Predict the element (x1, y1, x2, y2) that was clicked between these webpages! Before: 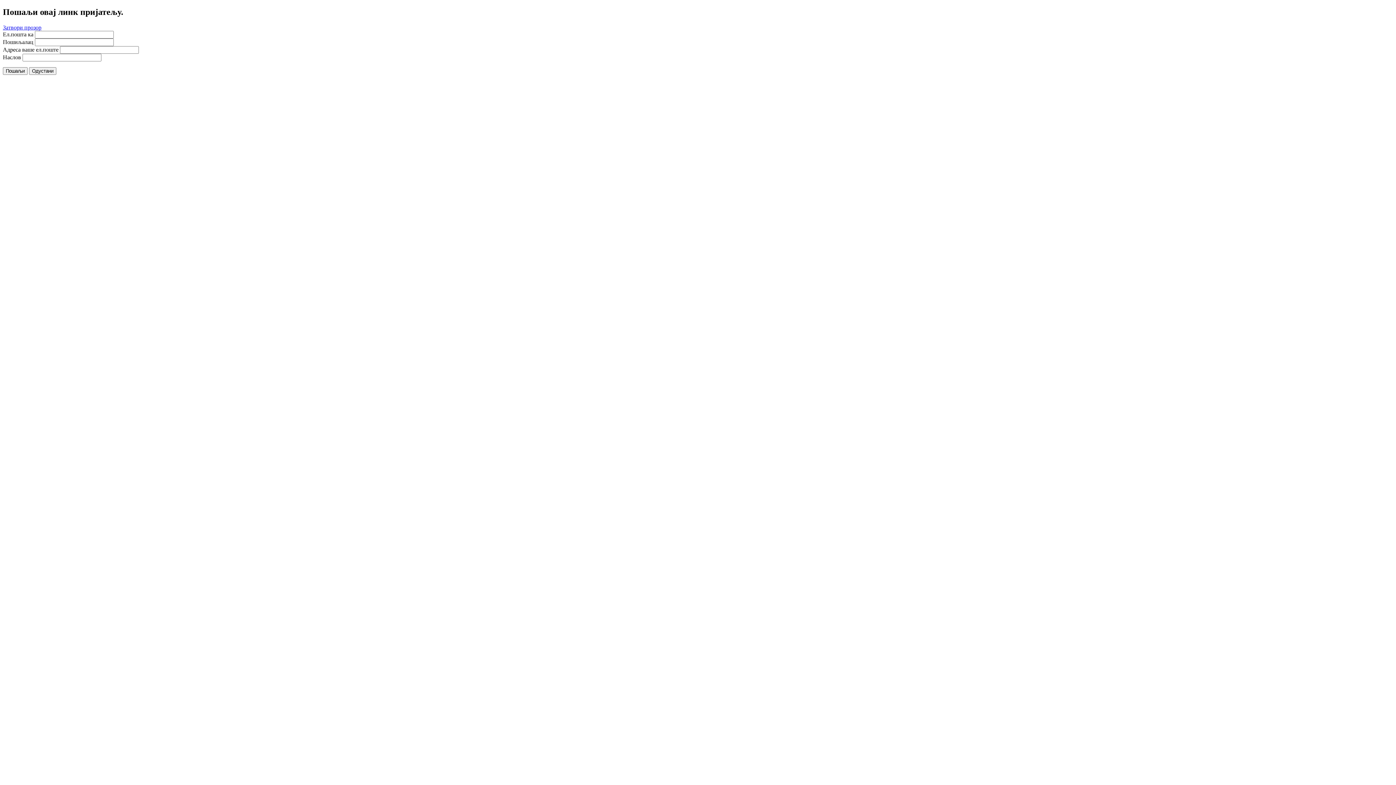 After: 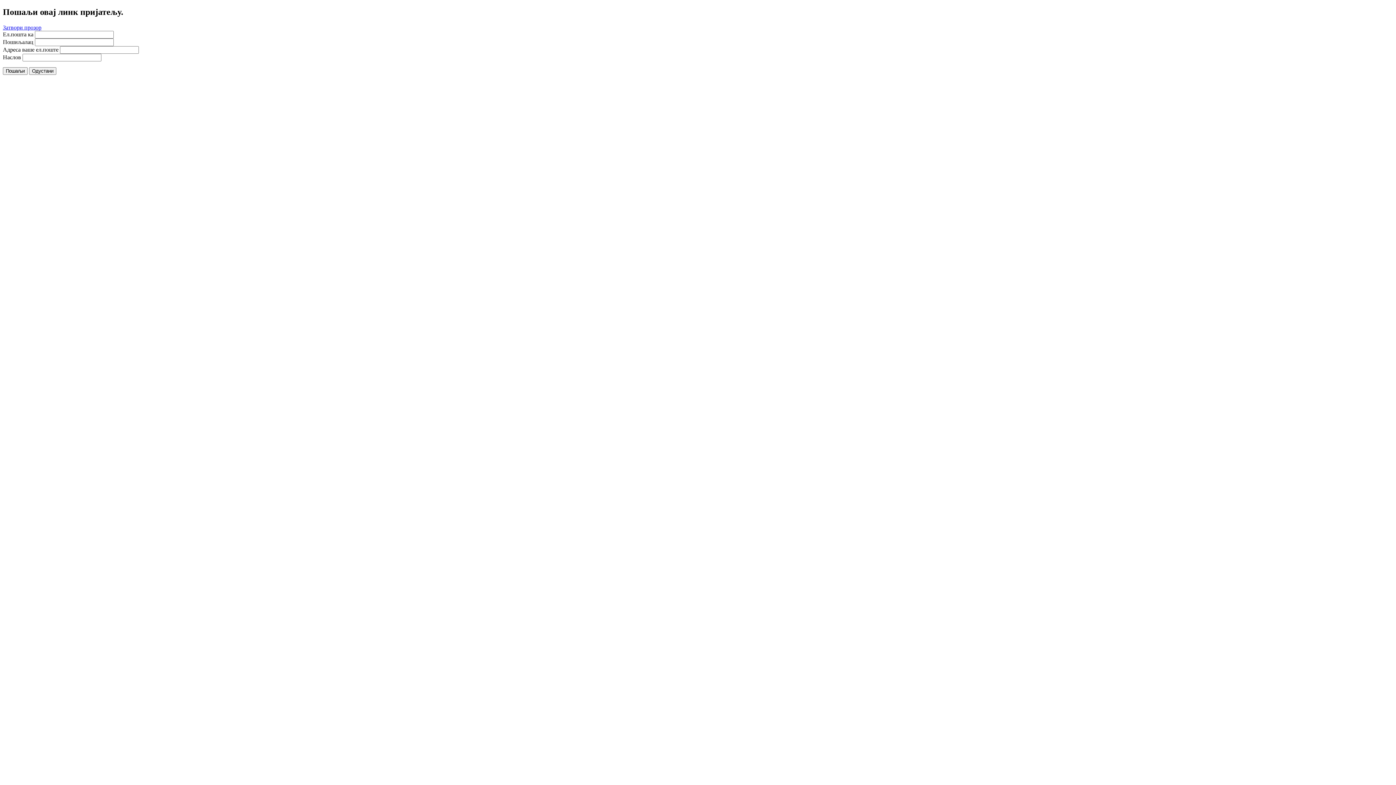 Action: label: Затвори прозор bbox: (2, 24, 41, 30)